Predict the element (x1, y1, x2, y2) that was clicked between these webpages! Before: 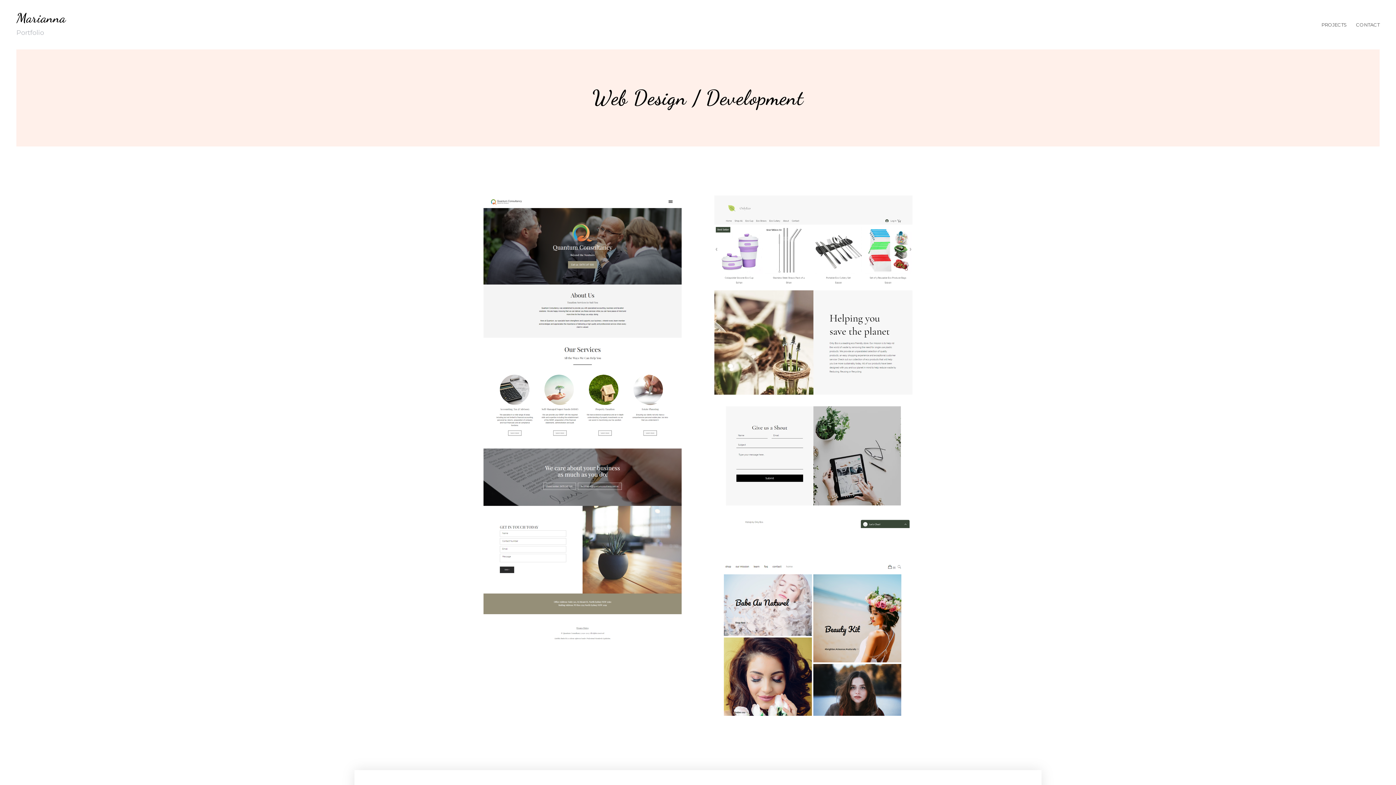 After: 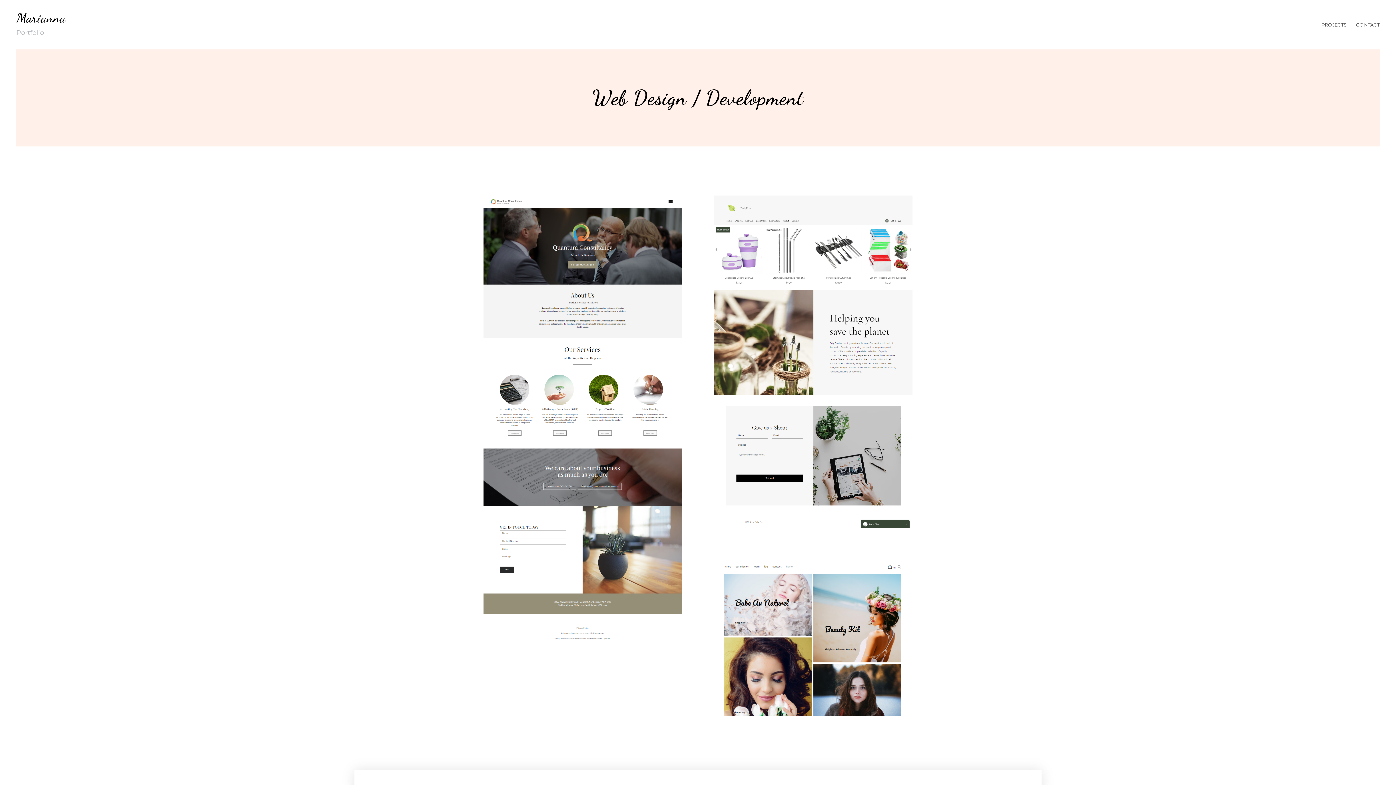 Action: bbox: (750, 698, 827, 707) label: Web Design / Development